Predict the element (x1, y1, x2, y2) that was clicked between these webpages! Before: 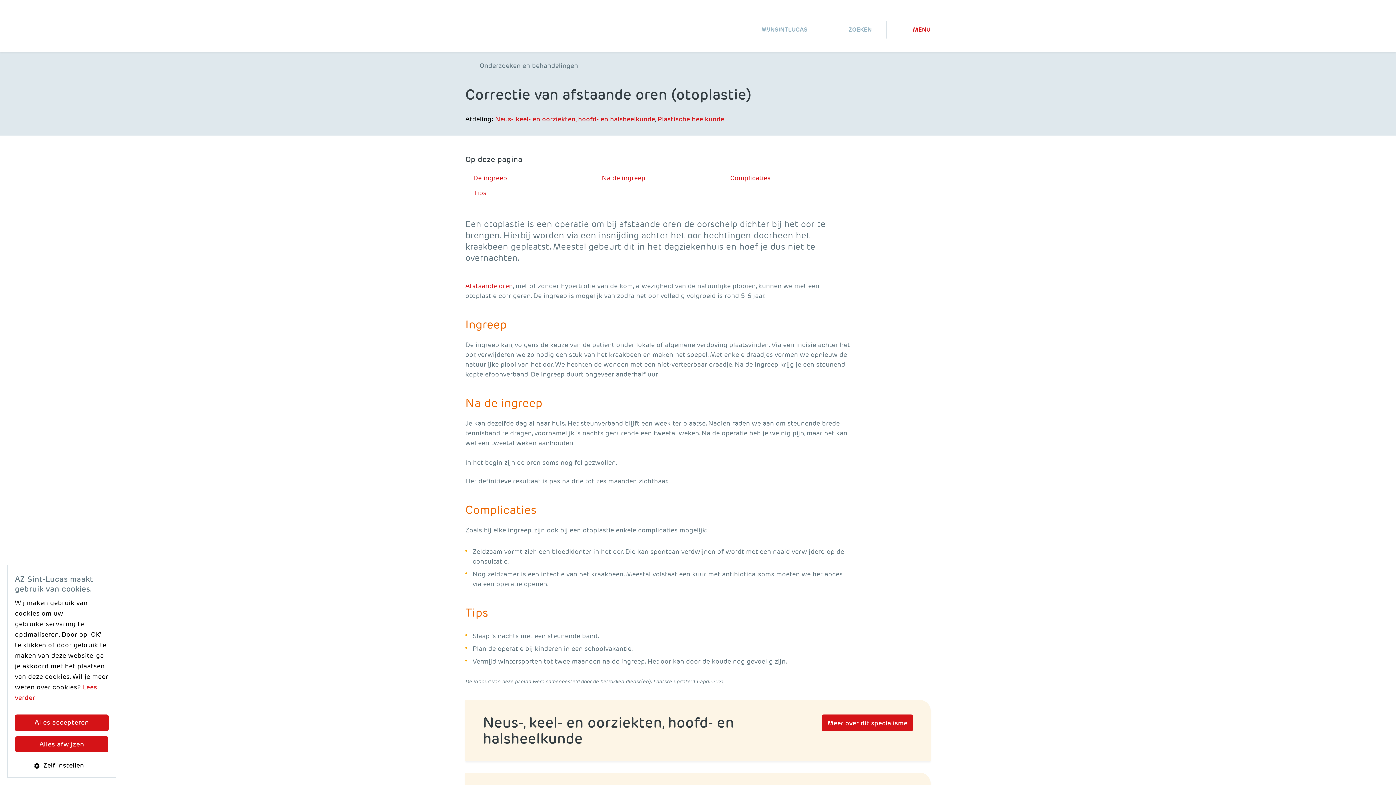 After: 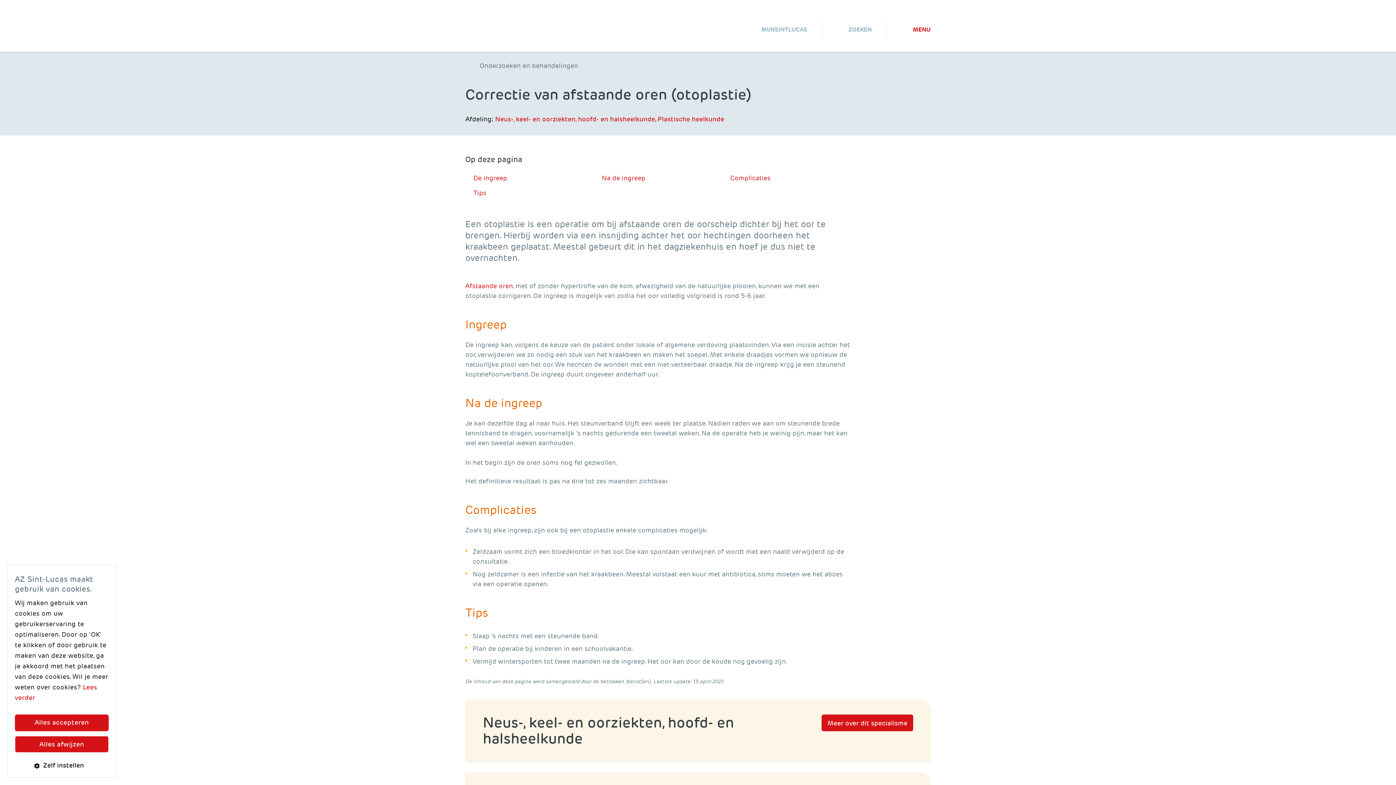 Action: label: MIJNSINTLUCAS bbox: (746, 25, 807, 34)